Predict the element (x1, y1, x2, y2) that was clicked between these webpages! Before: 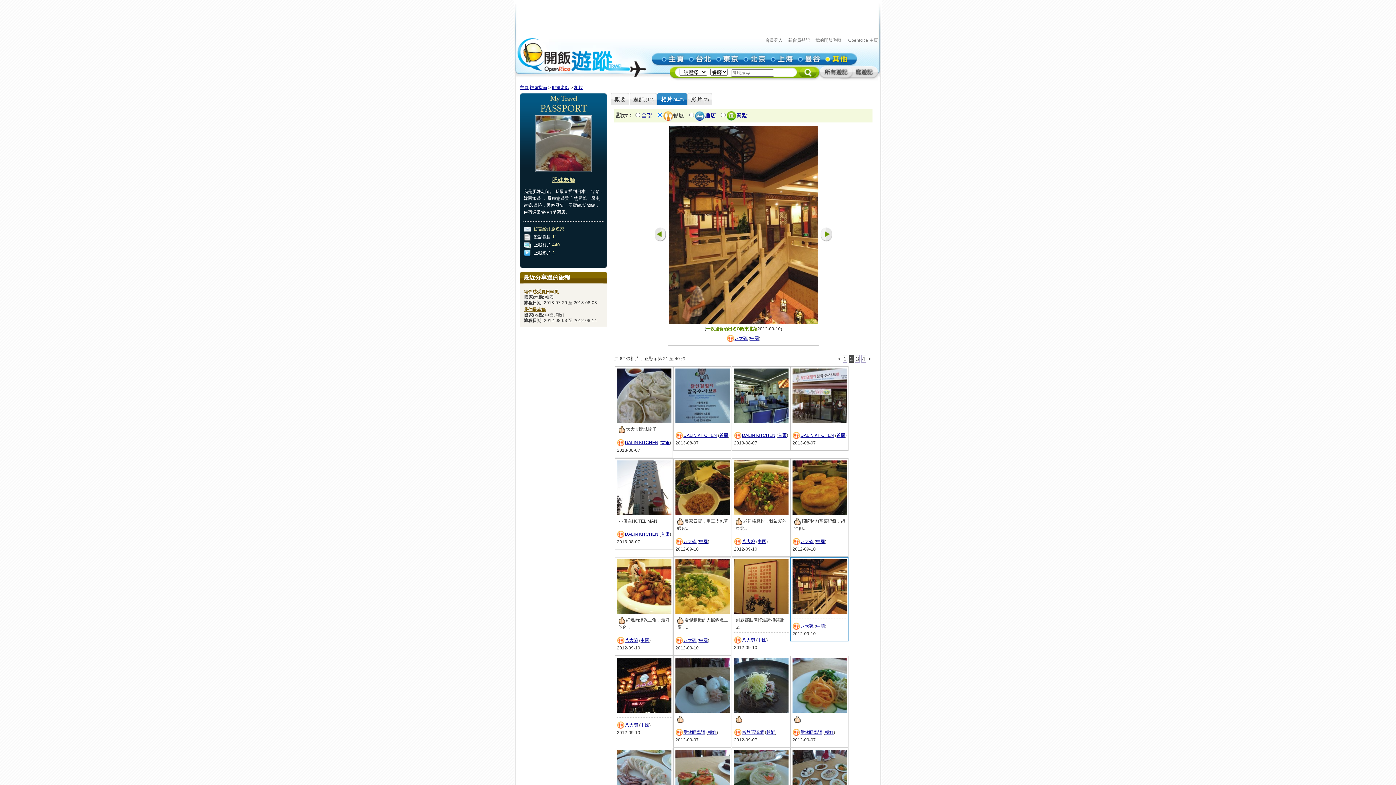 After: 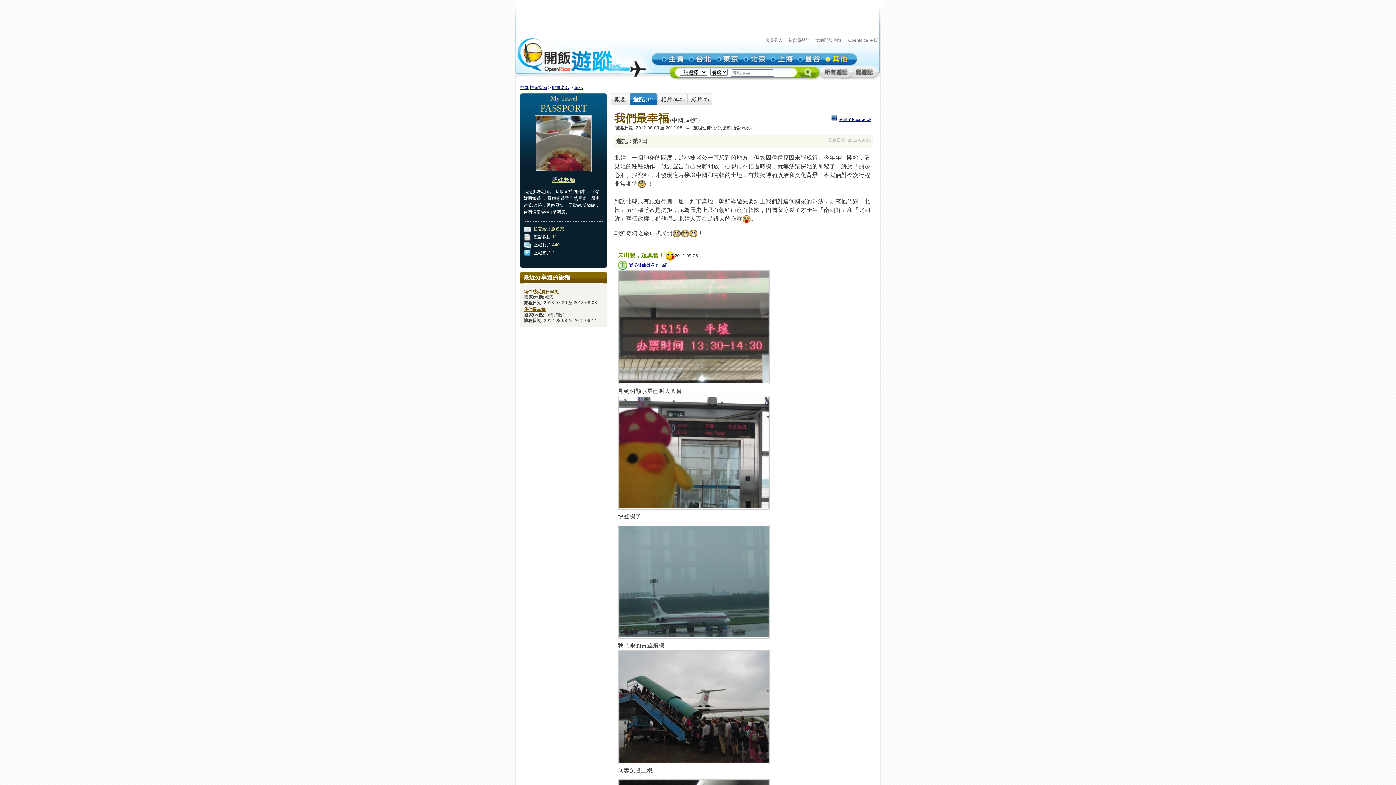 Action: bbox: (524, 307, 545, 312) label: 我們最幸福